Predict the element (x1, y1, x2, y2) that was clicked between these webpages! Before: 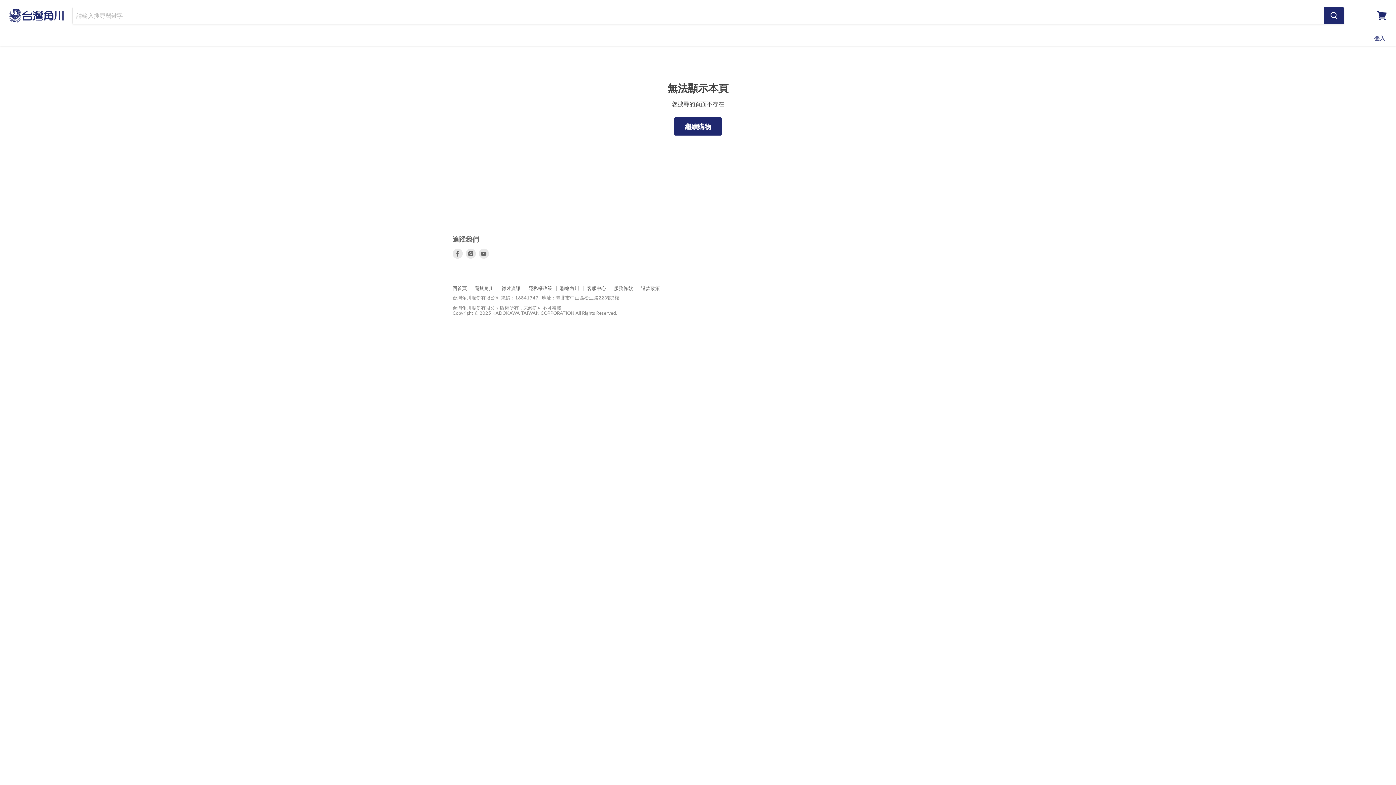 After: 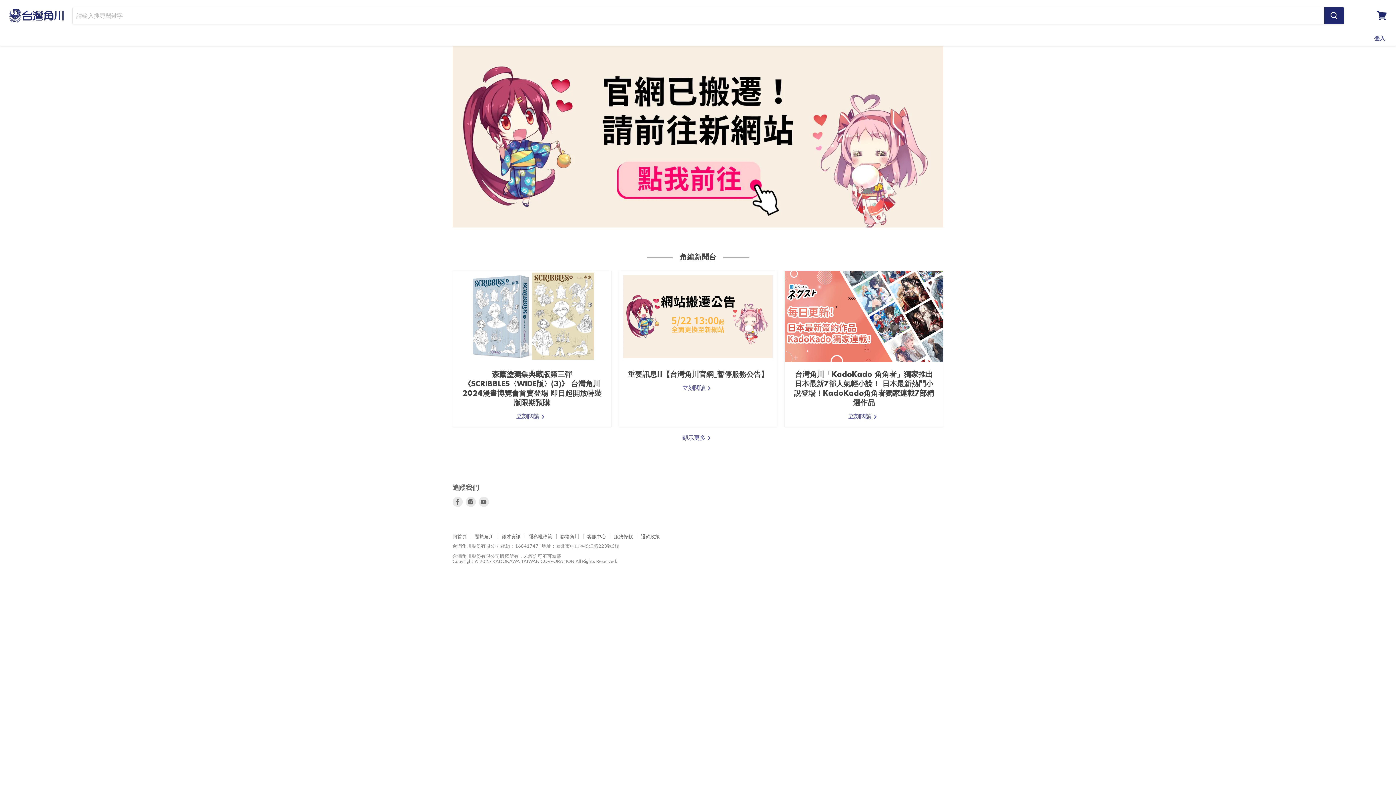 Action: bbox: (9, 8, 63, 22)